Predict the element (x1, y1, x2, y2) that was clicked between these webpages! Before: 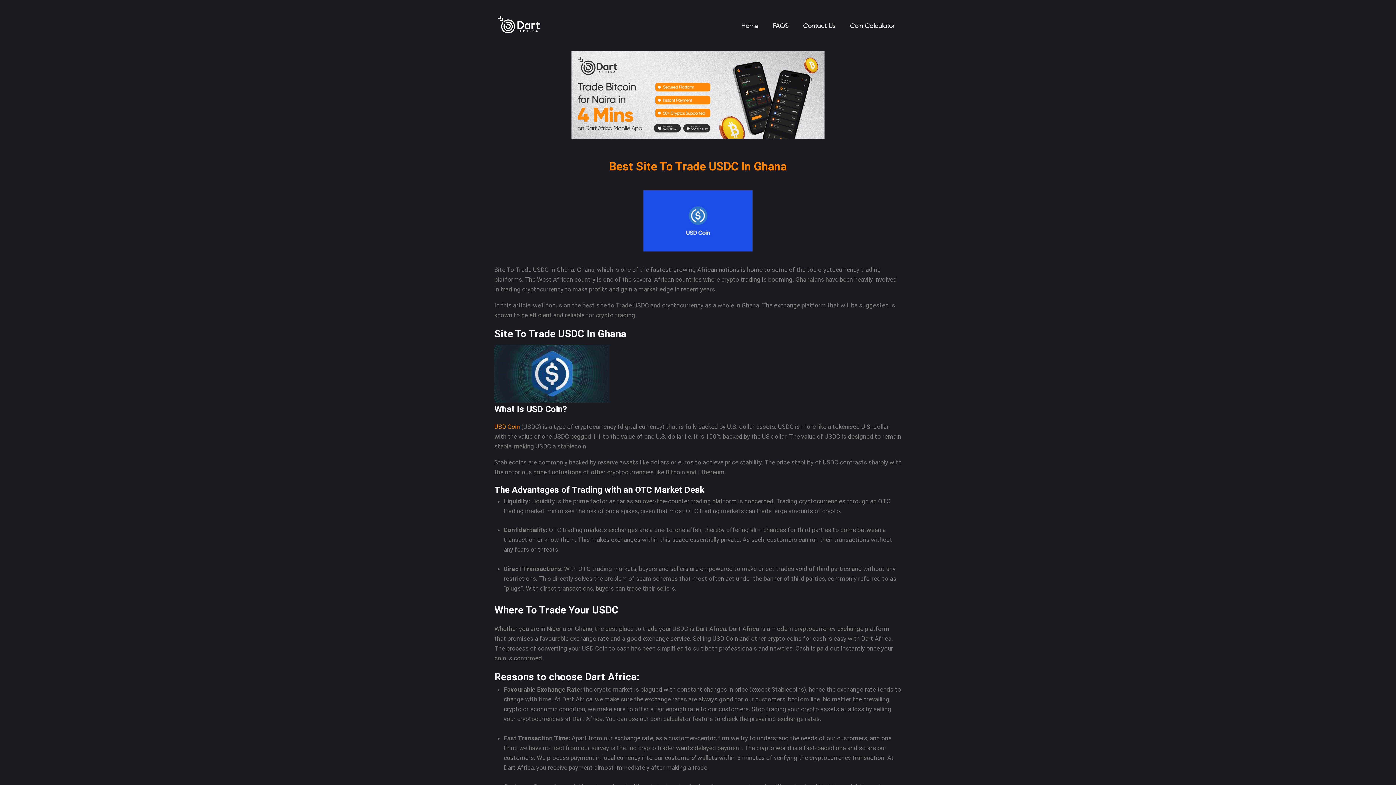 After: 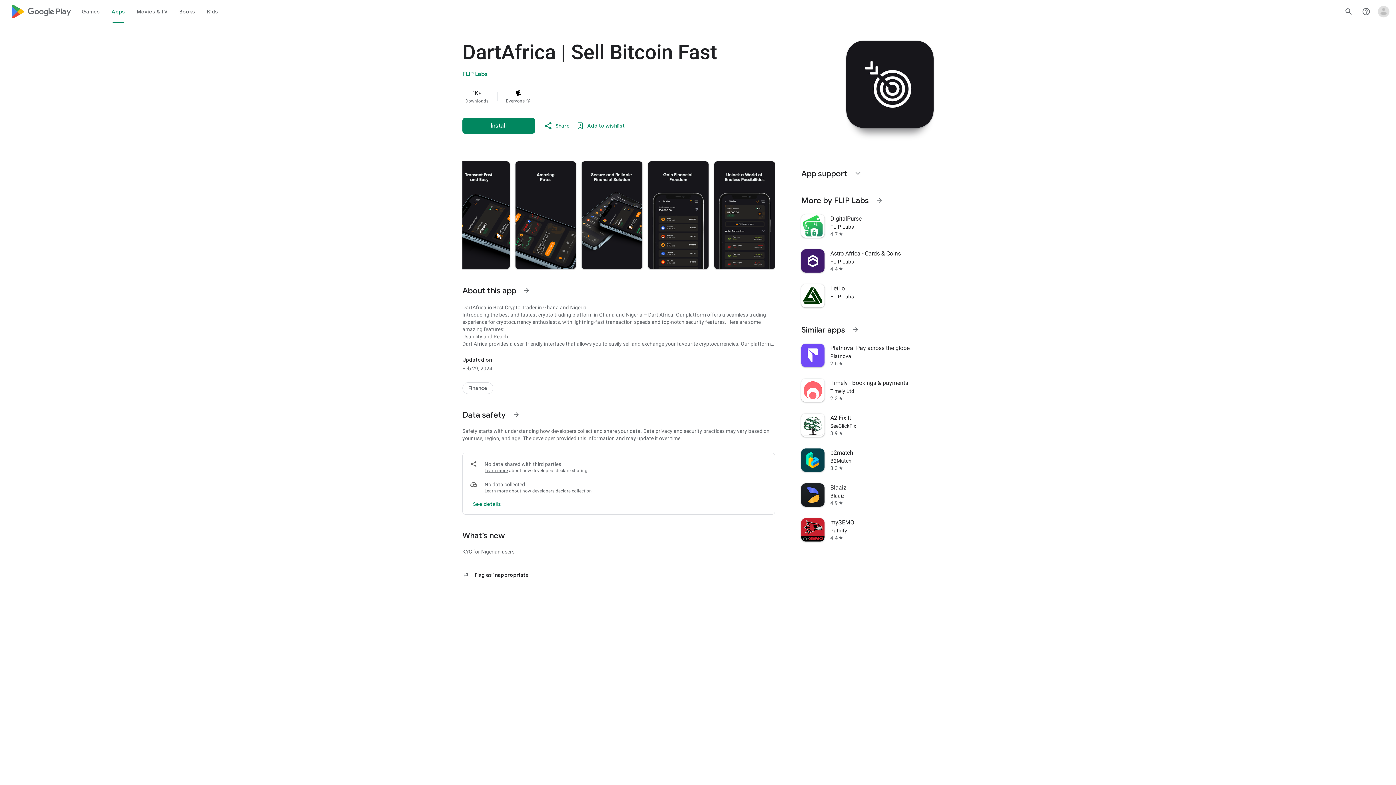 Action: bbox: (512, 51, 884, 139)